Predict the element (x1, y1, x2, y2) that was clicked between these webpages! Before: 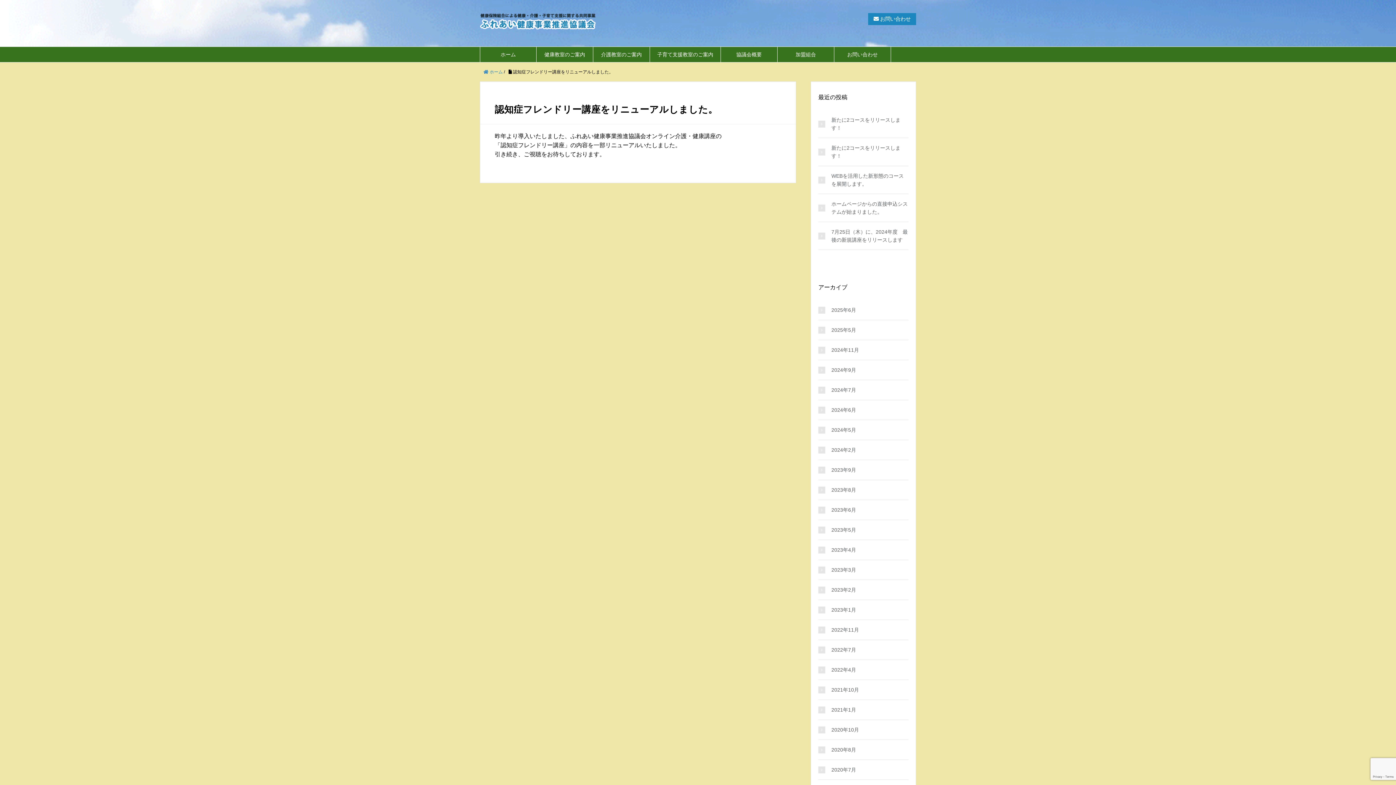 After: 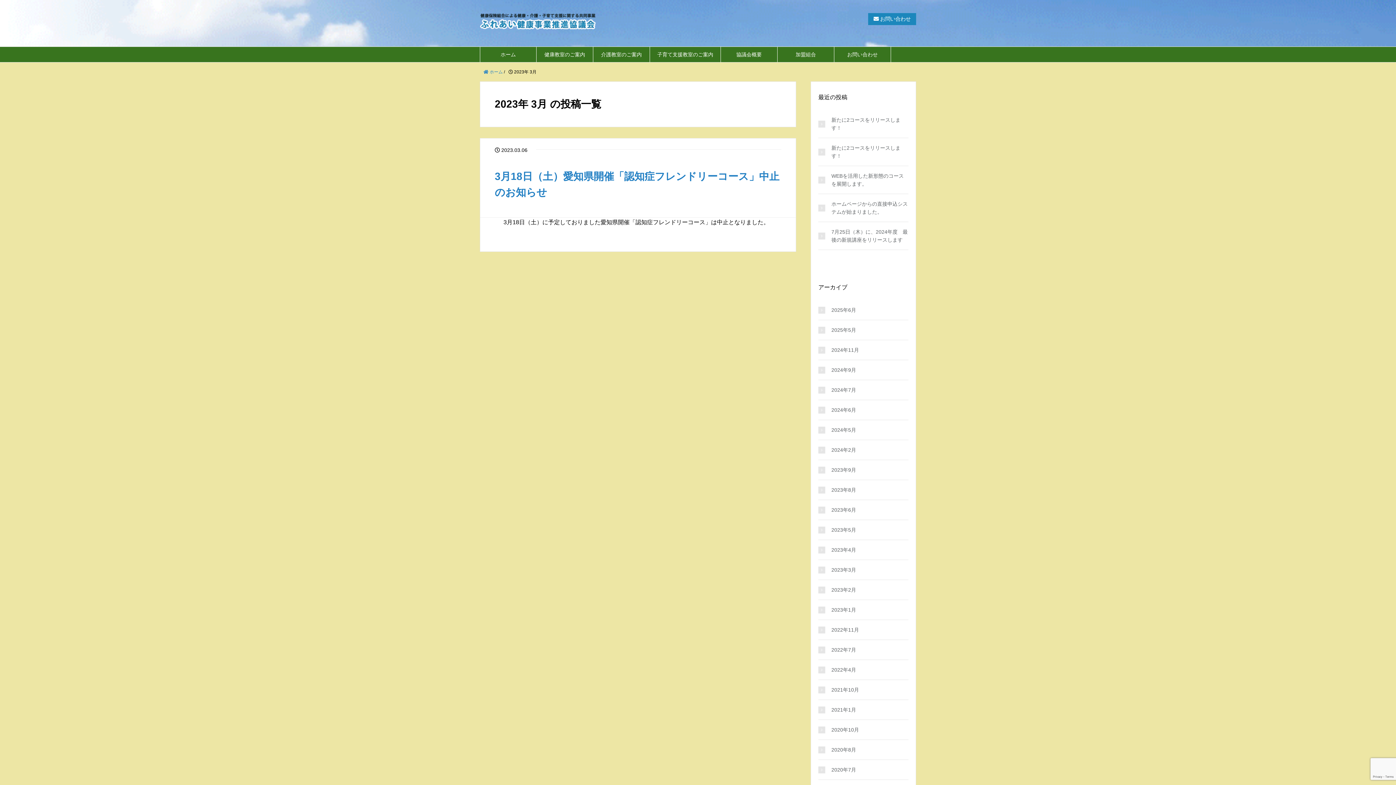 Action: bbox: (818, 566, 908, 574) label: 2023年3月